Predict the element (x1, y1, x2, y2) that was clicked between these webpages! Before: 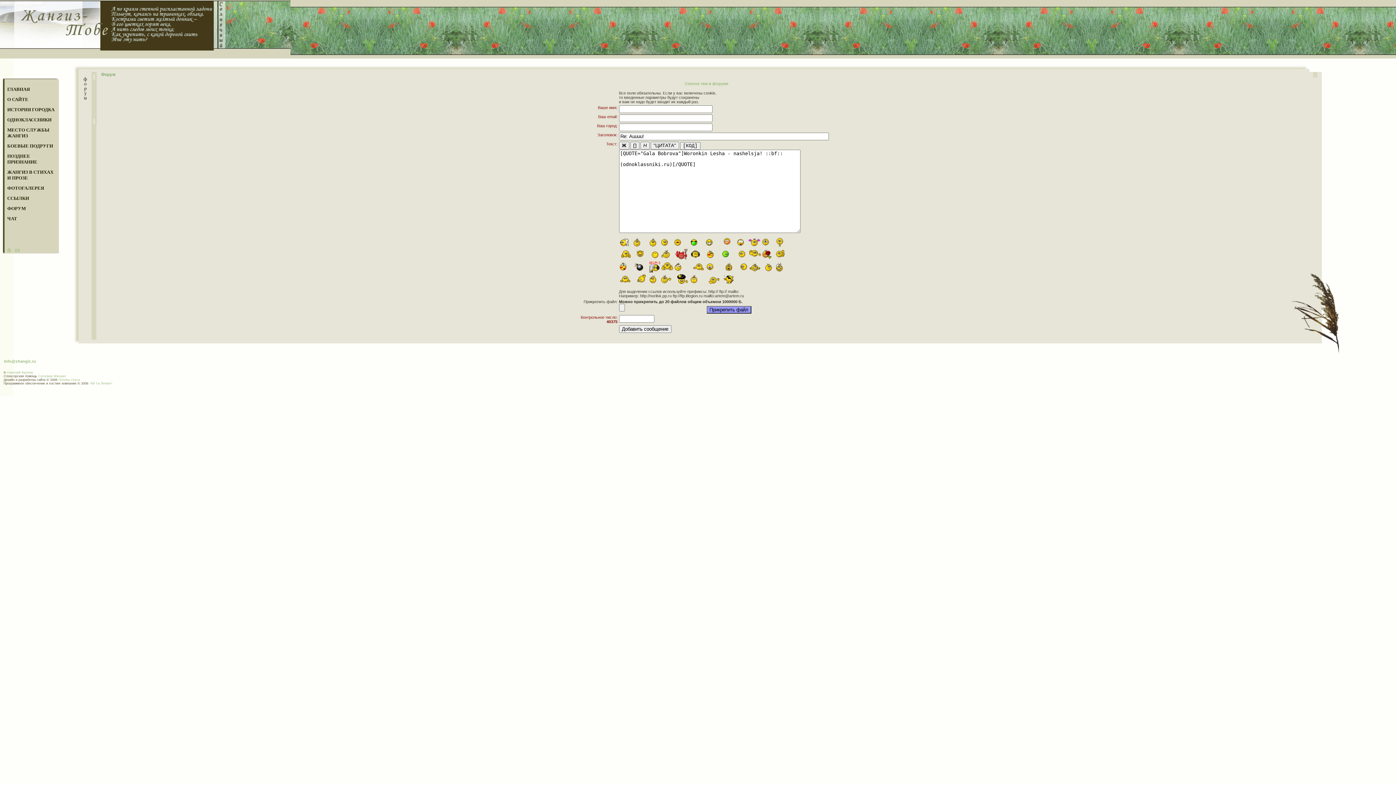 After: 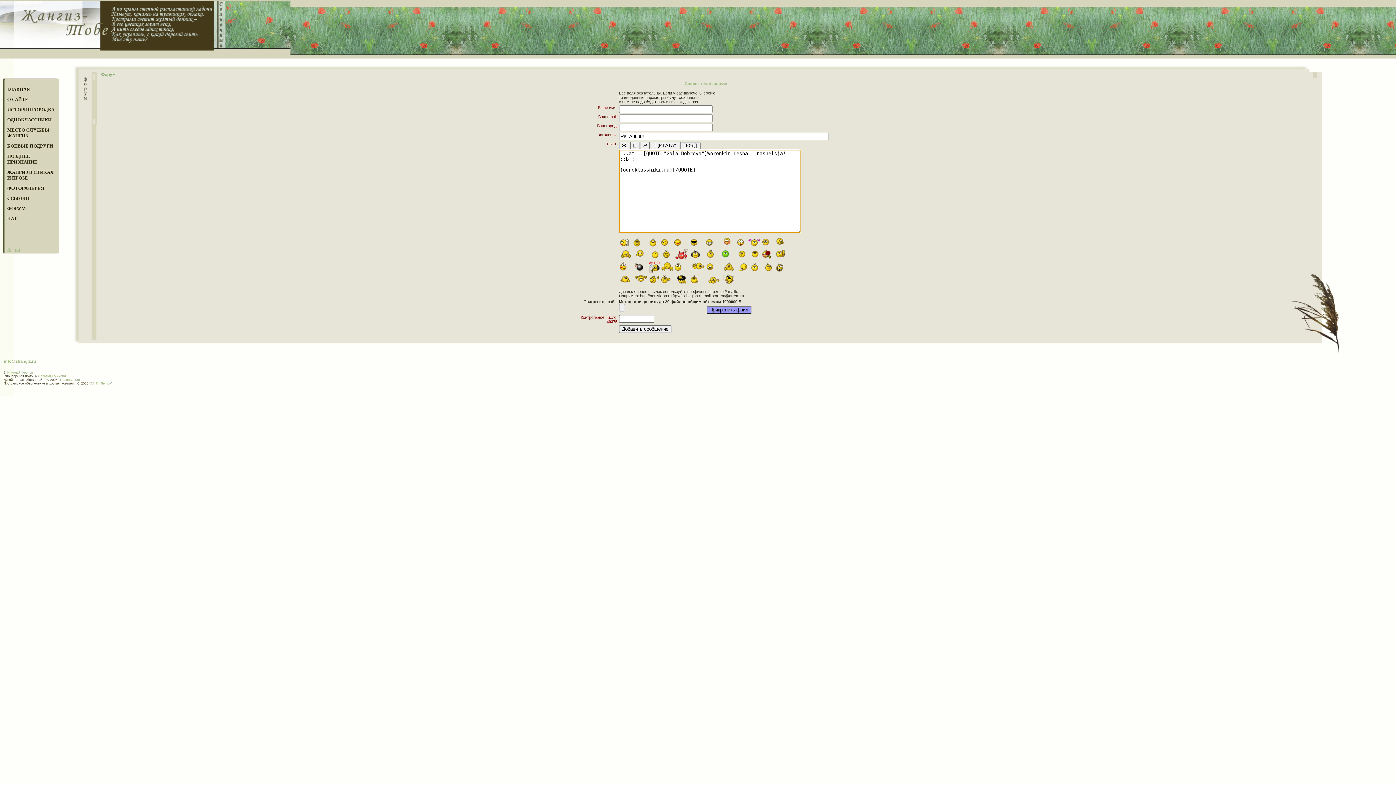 Action: bbox: (721, 254, 729, 258)